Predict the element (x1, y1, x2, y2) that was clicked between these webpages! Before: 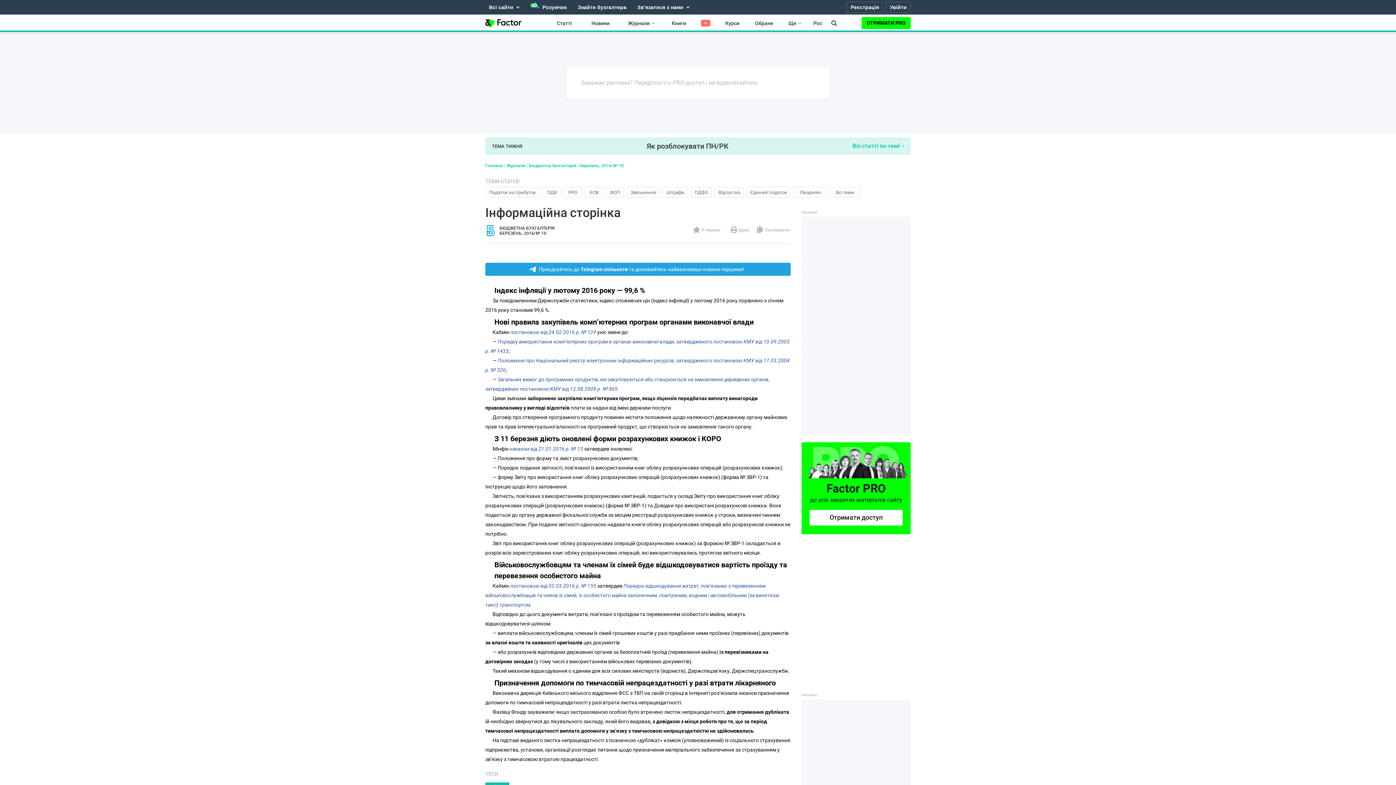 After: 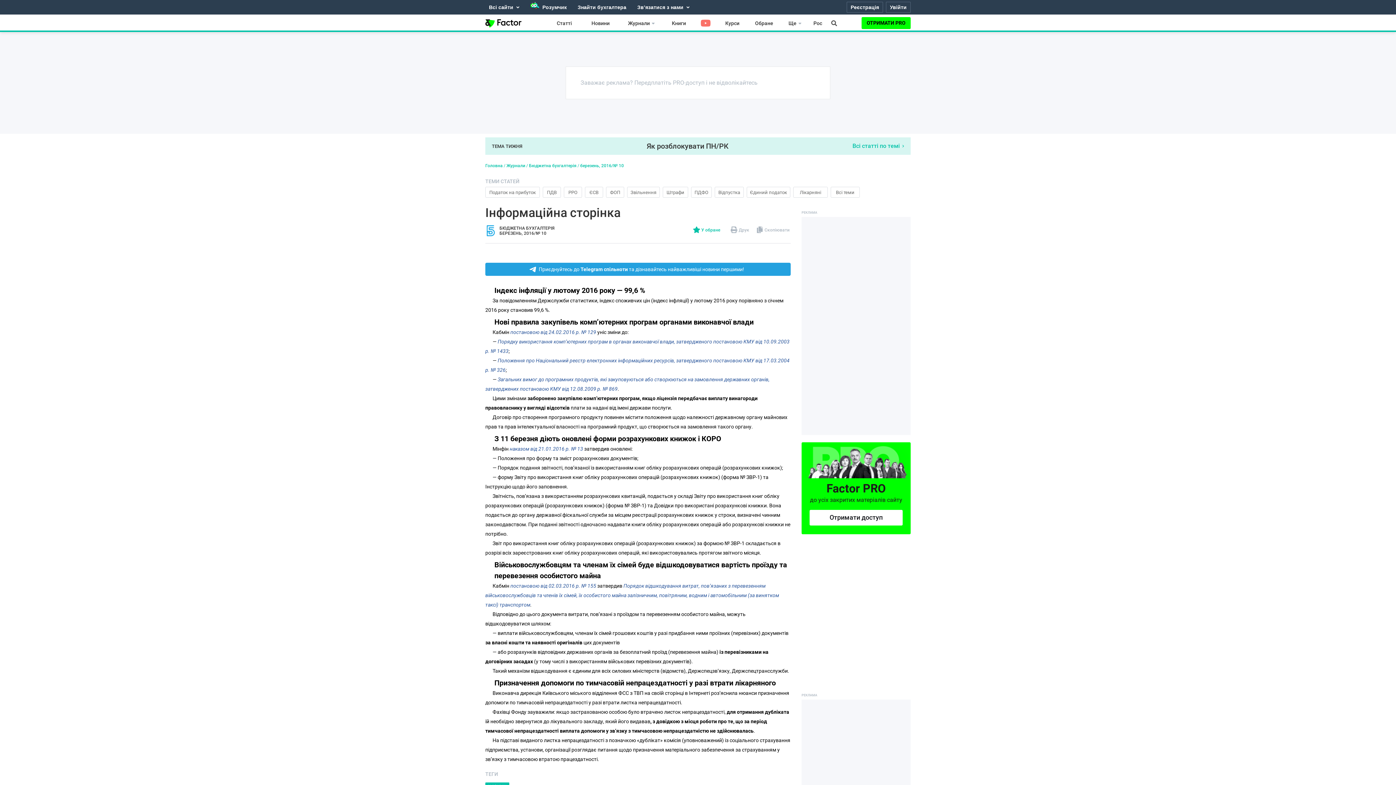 Action: bbox: (693, 225, 724, 236) label:  У обране